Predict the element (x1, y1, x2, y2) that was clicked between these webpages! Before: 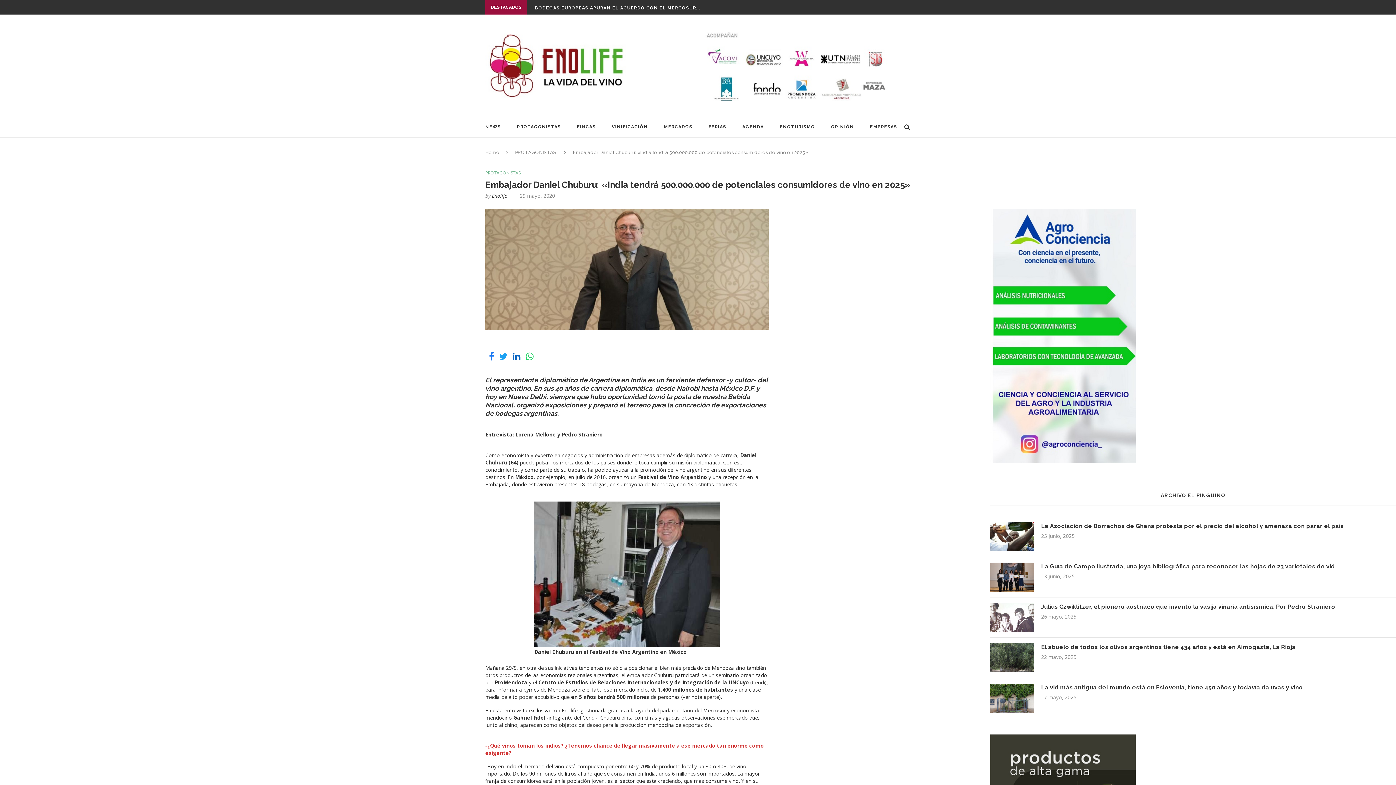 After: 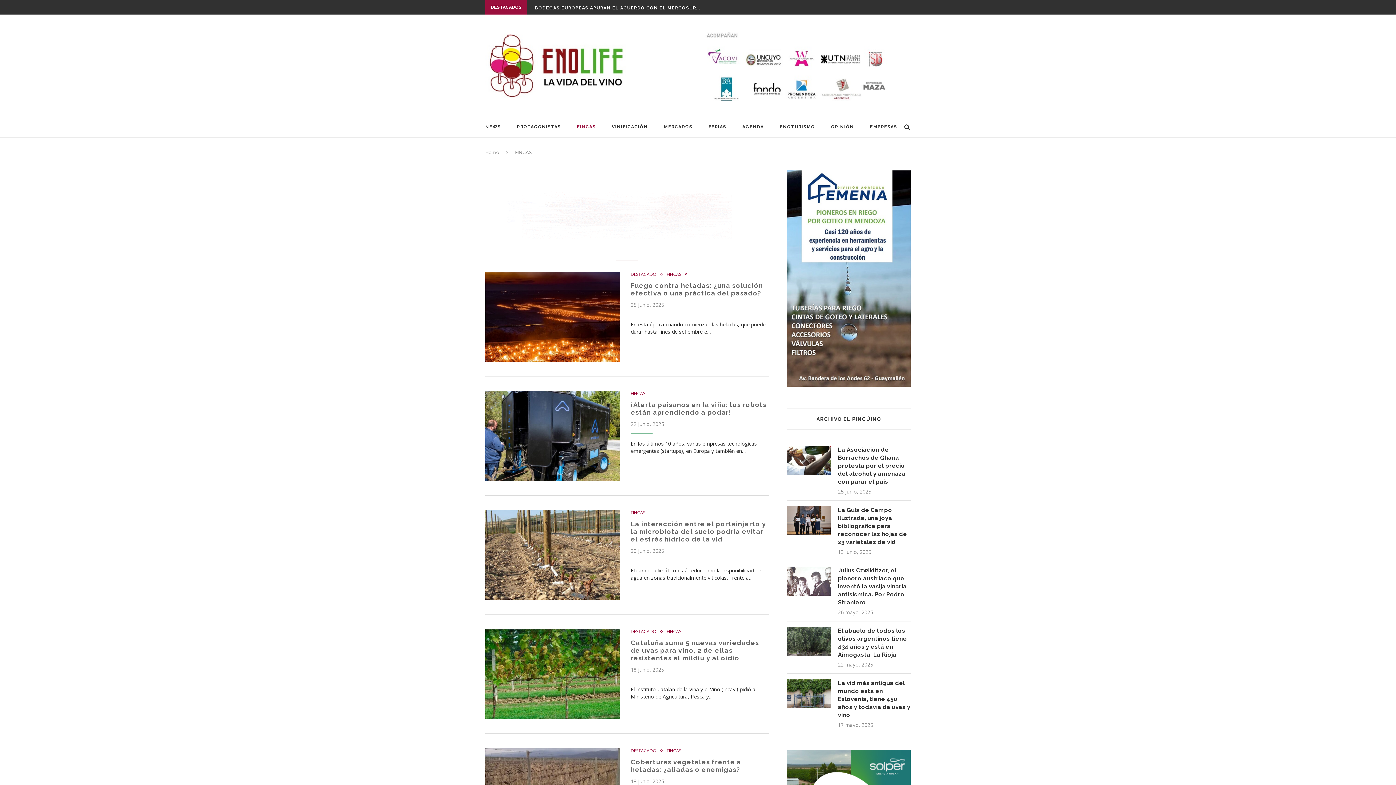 Action: bbox: (577, 116, 596, 137) label: FINCAS